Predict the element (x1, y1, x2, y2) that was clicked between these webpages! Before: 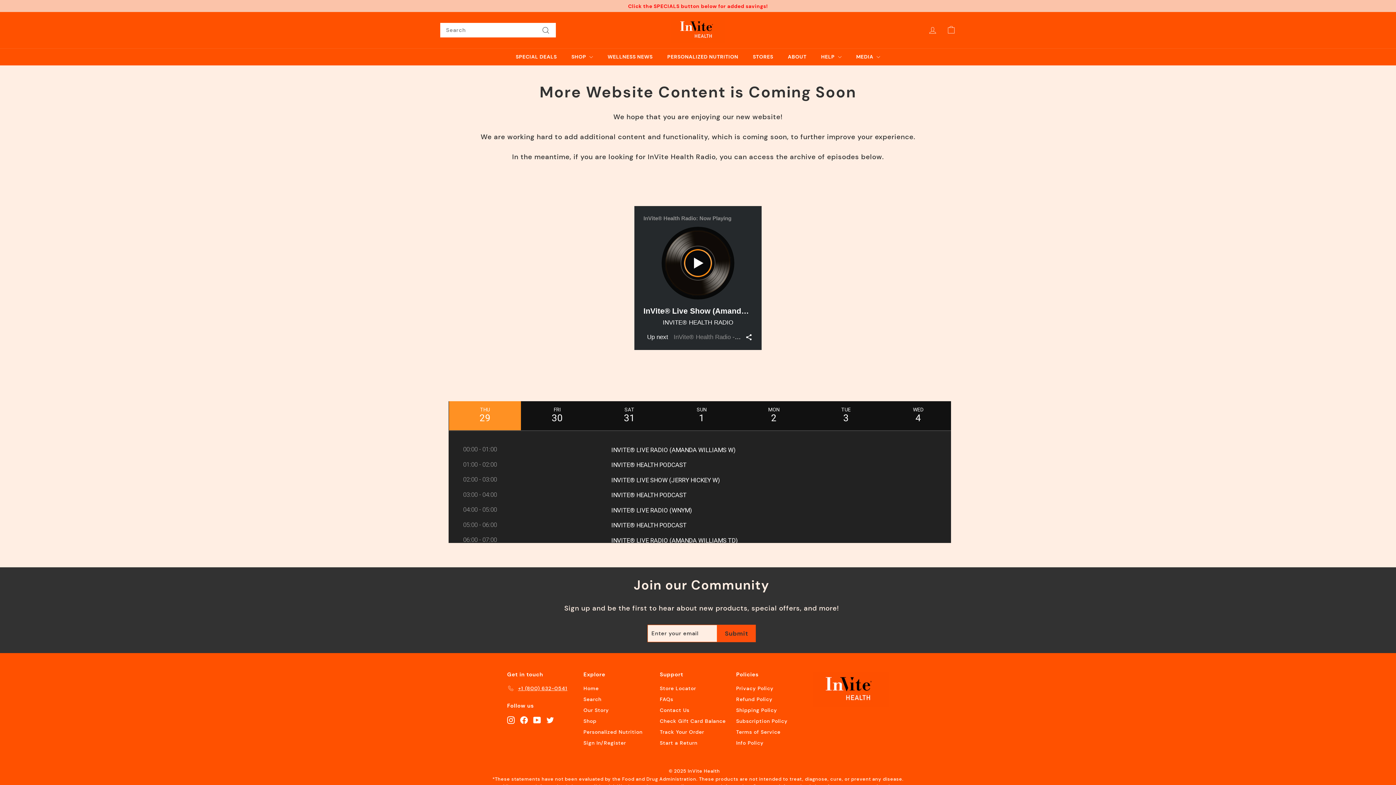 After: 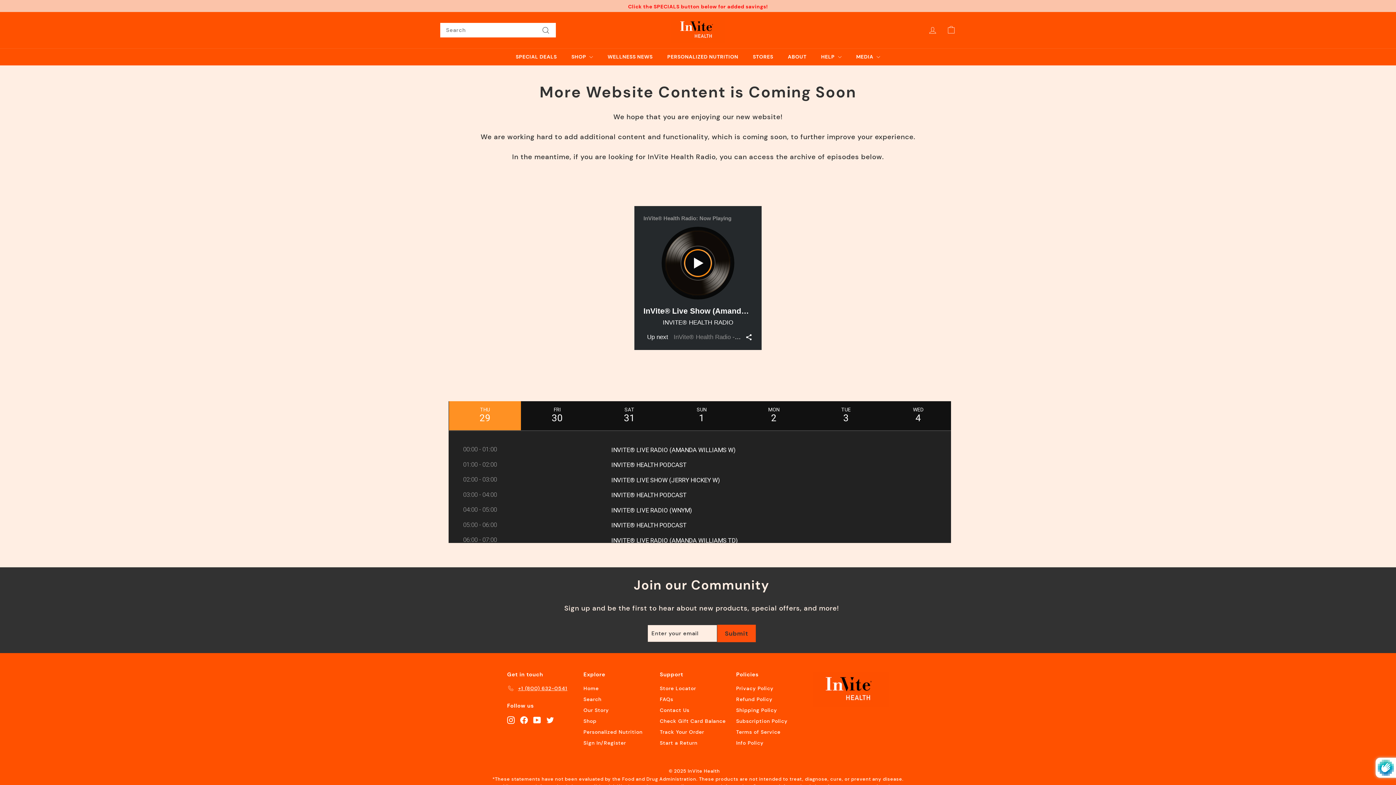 Action: label: Subscribe bbox: (717, 625, 756, 642)